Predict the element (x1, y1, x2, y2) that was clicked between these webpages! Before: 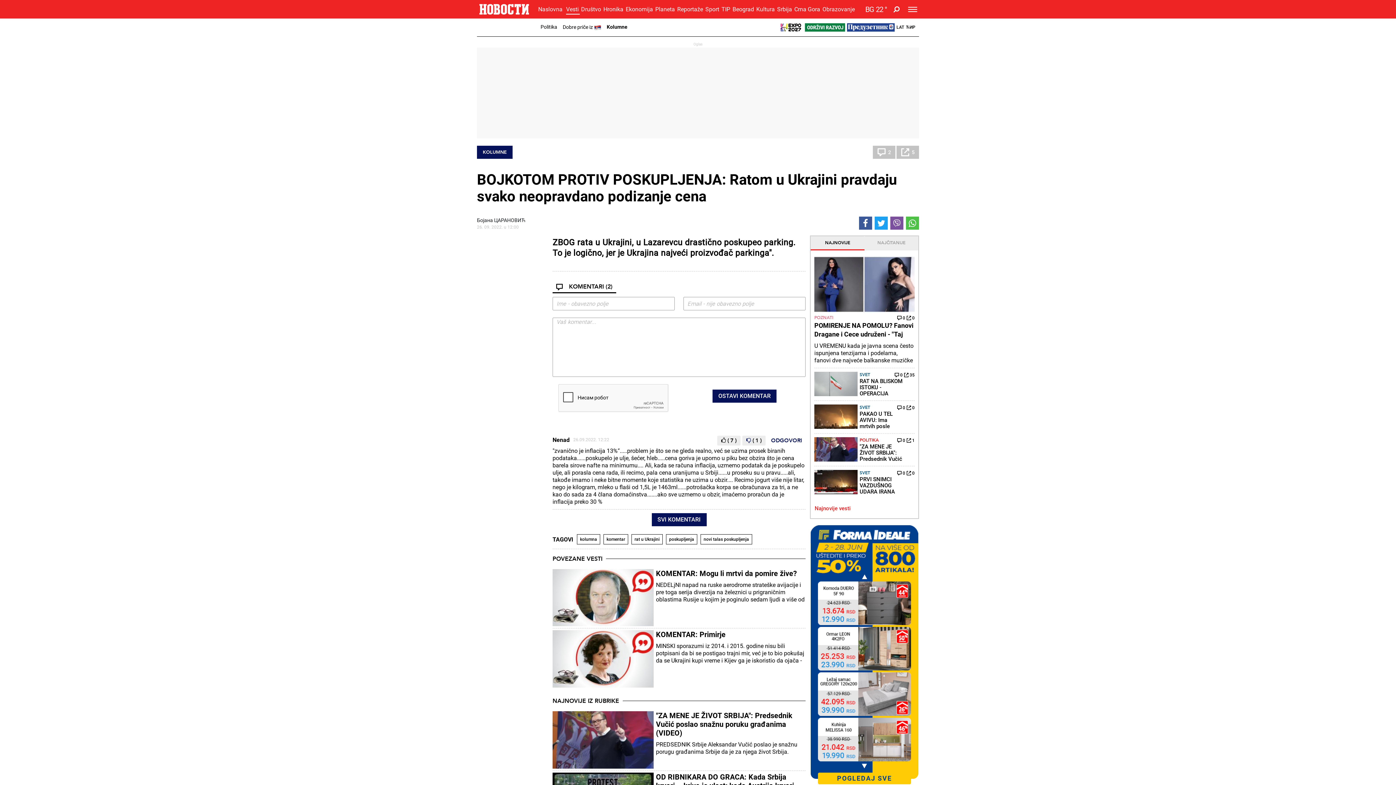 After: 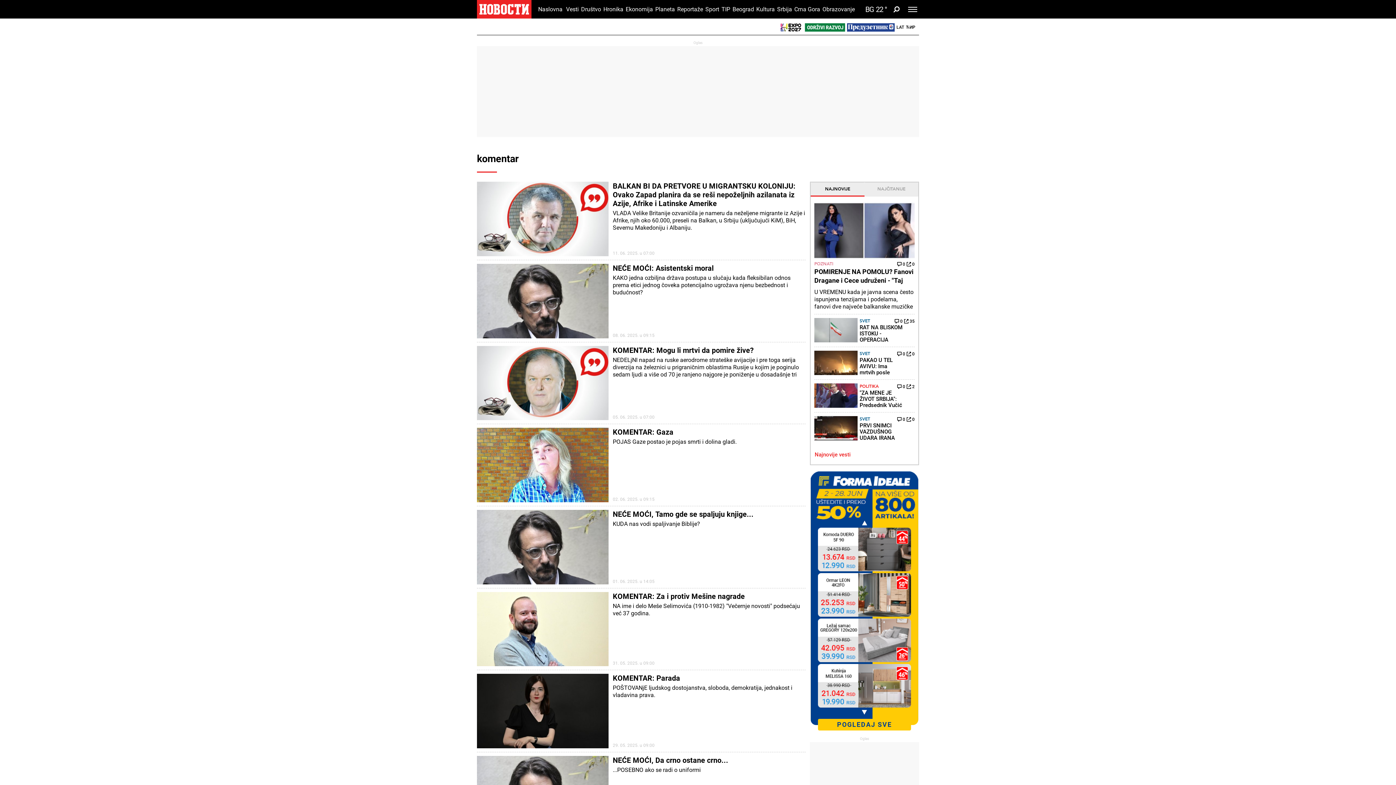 Action: label: komentar bbox: (603, 534, 628, 544)